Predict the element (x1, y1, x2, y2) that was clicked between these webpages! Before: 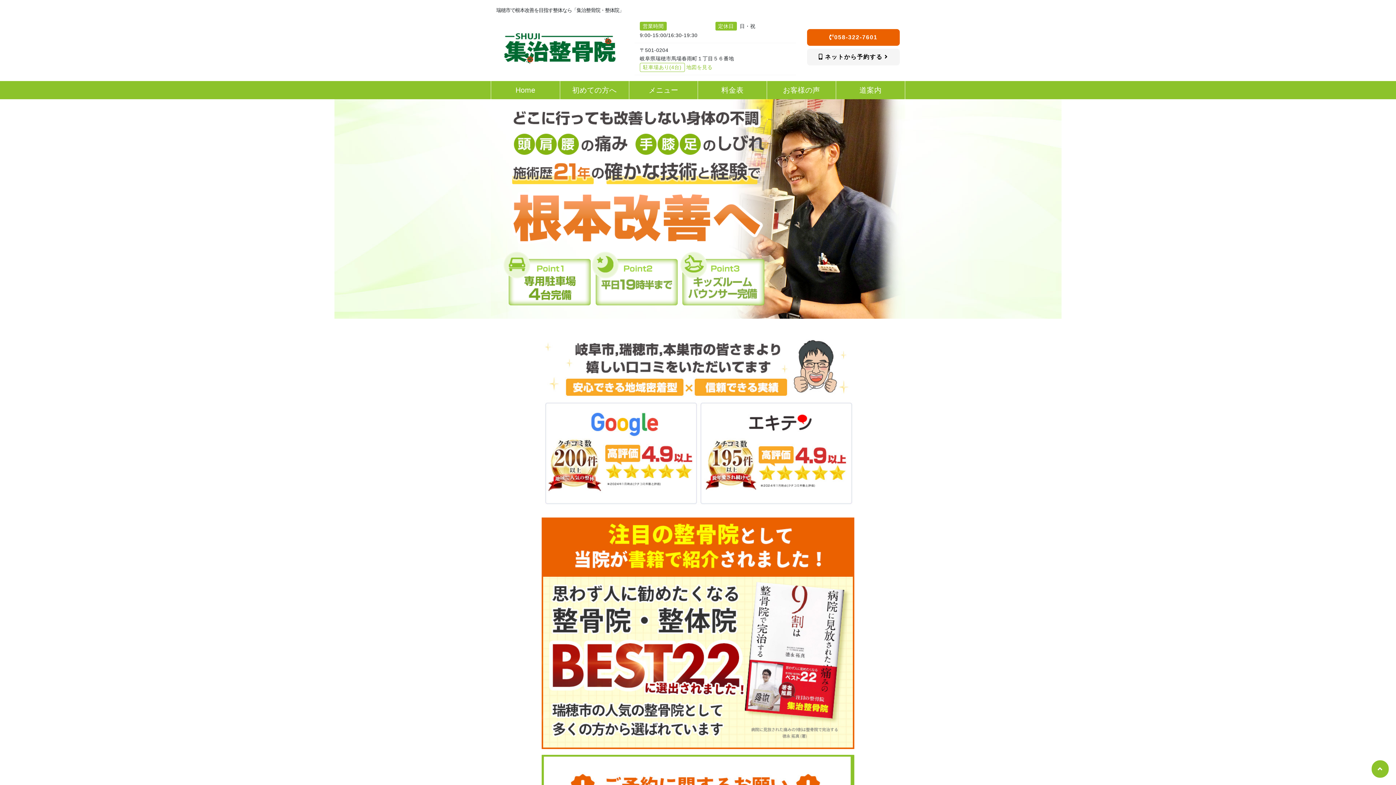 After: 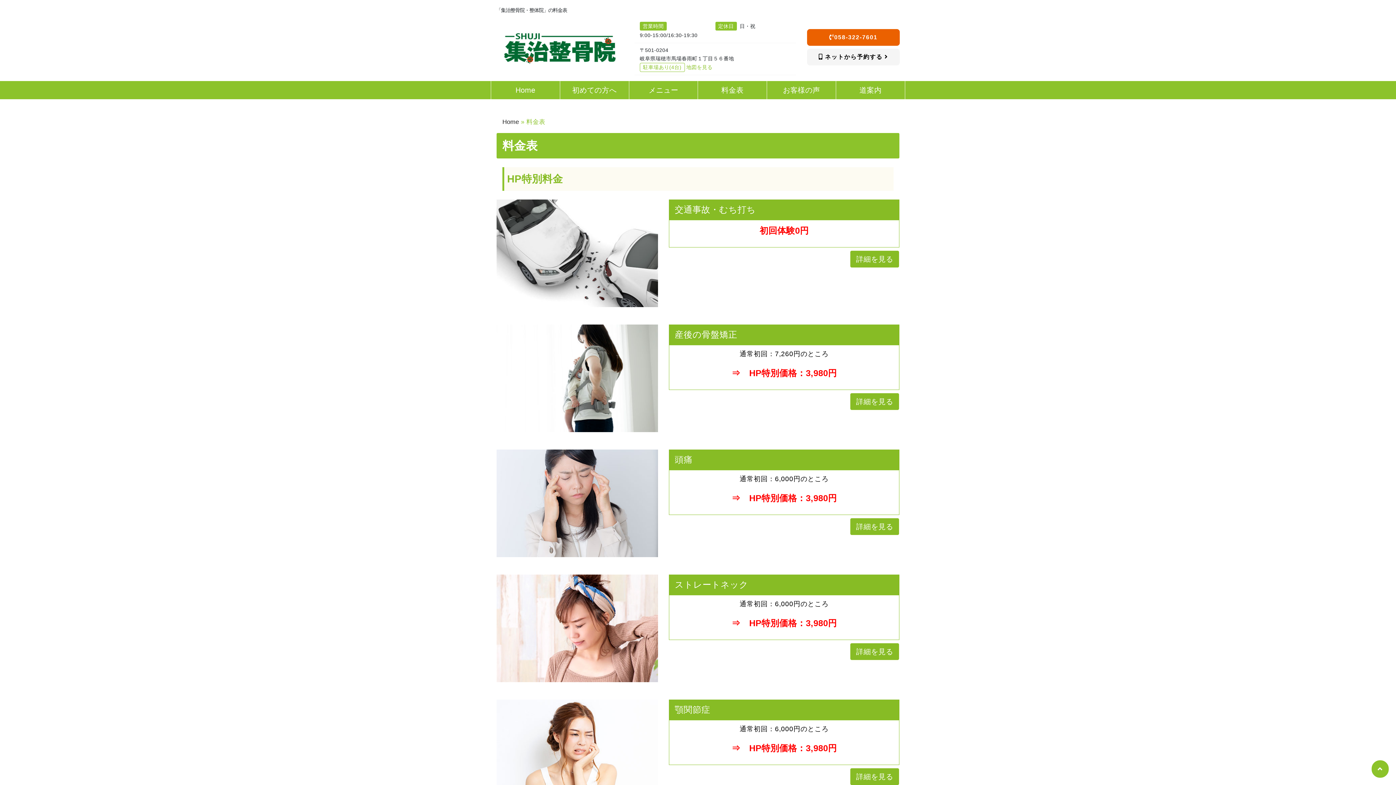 Action: label: 料金表 bbox: (698, 81, 767, 99)